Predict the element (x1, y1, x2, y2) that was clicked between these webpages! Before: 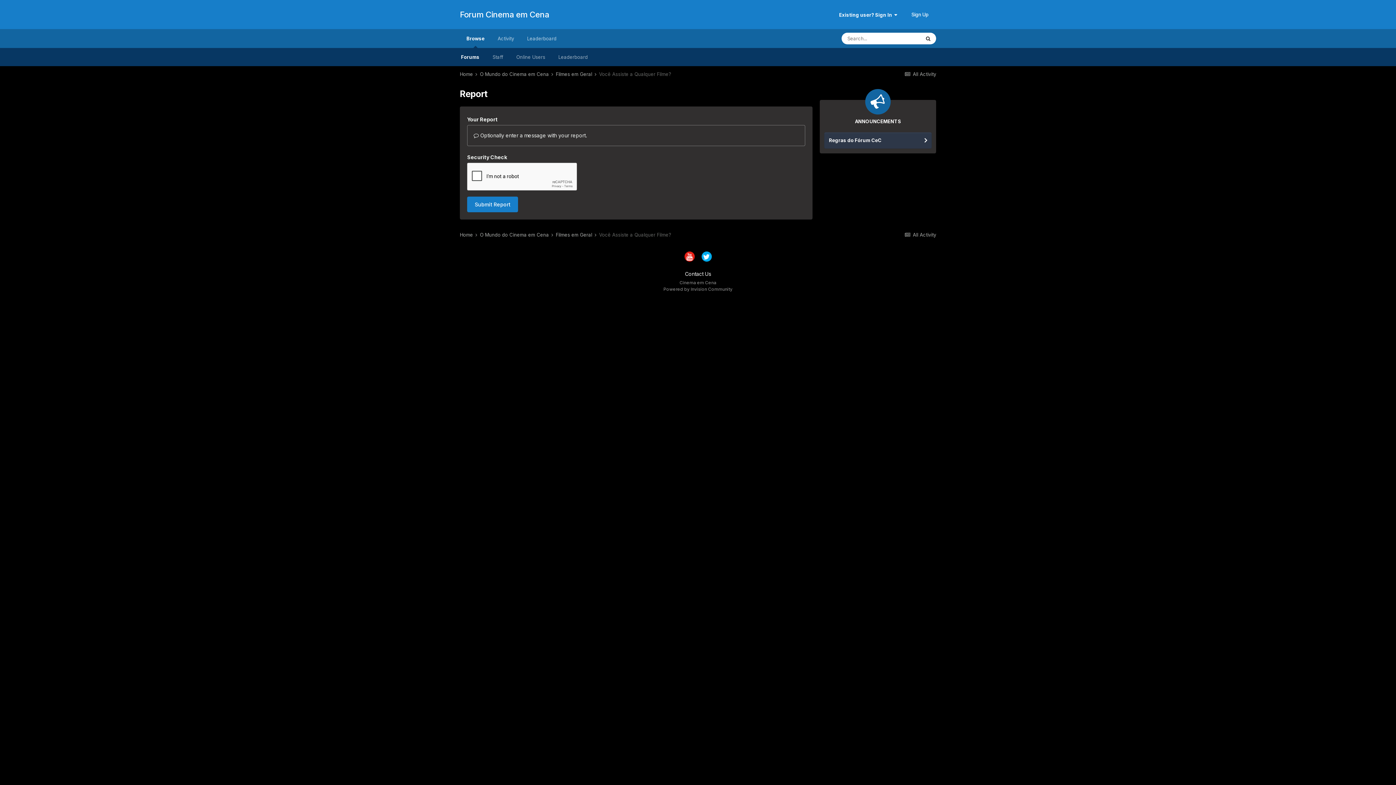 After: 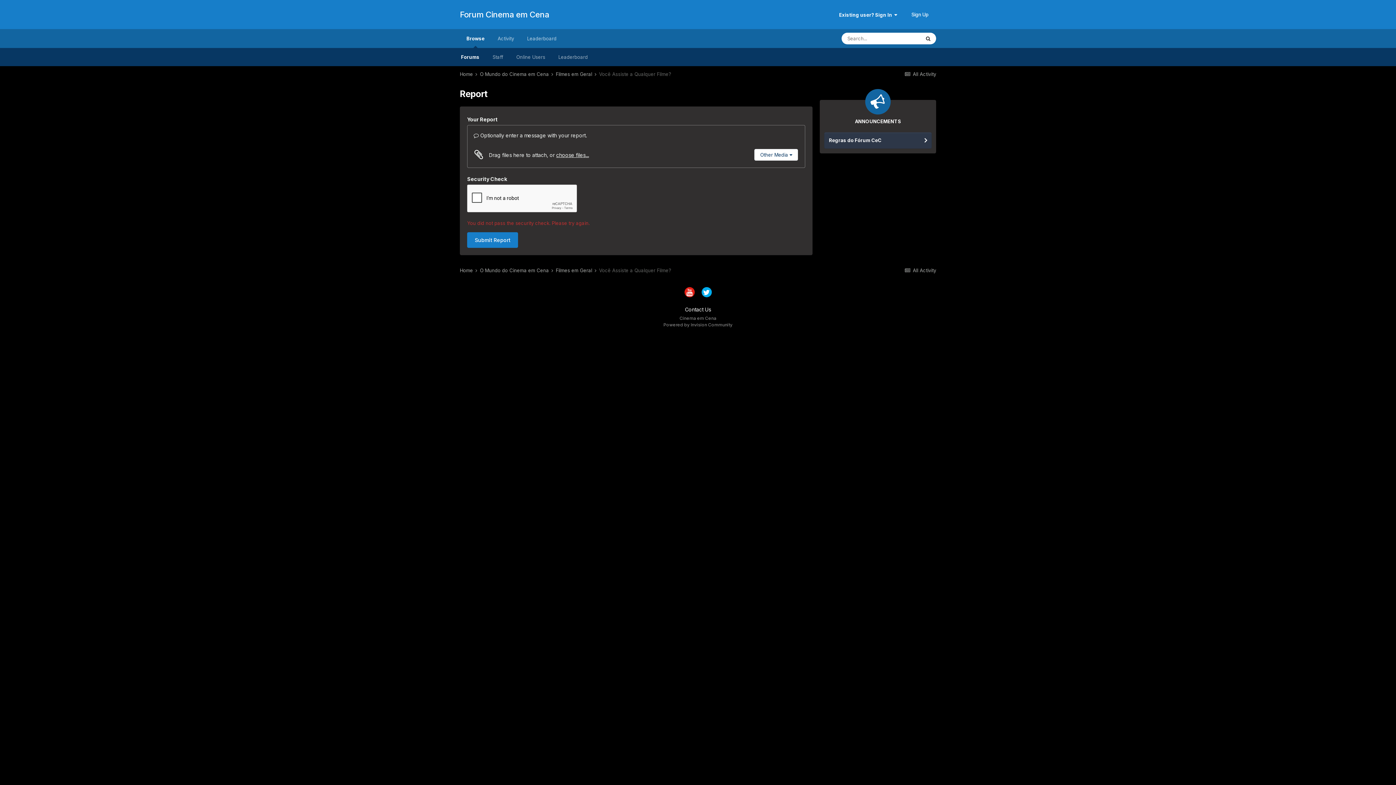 Action: label: Submit Report bbox: (467, 168, 518, 184)